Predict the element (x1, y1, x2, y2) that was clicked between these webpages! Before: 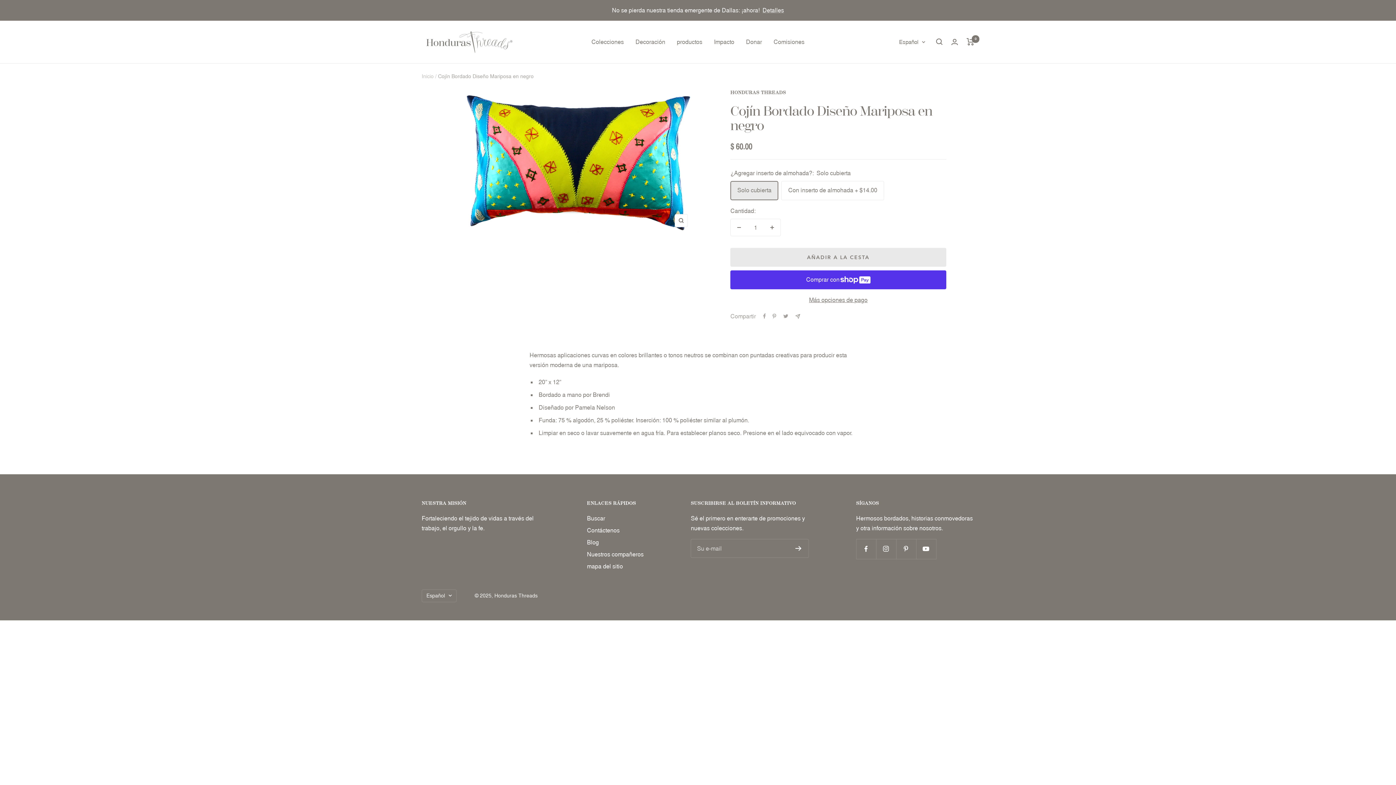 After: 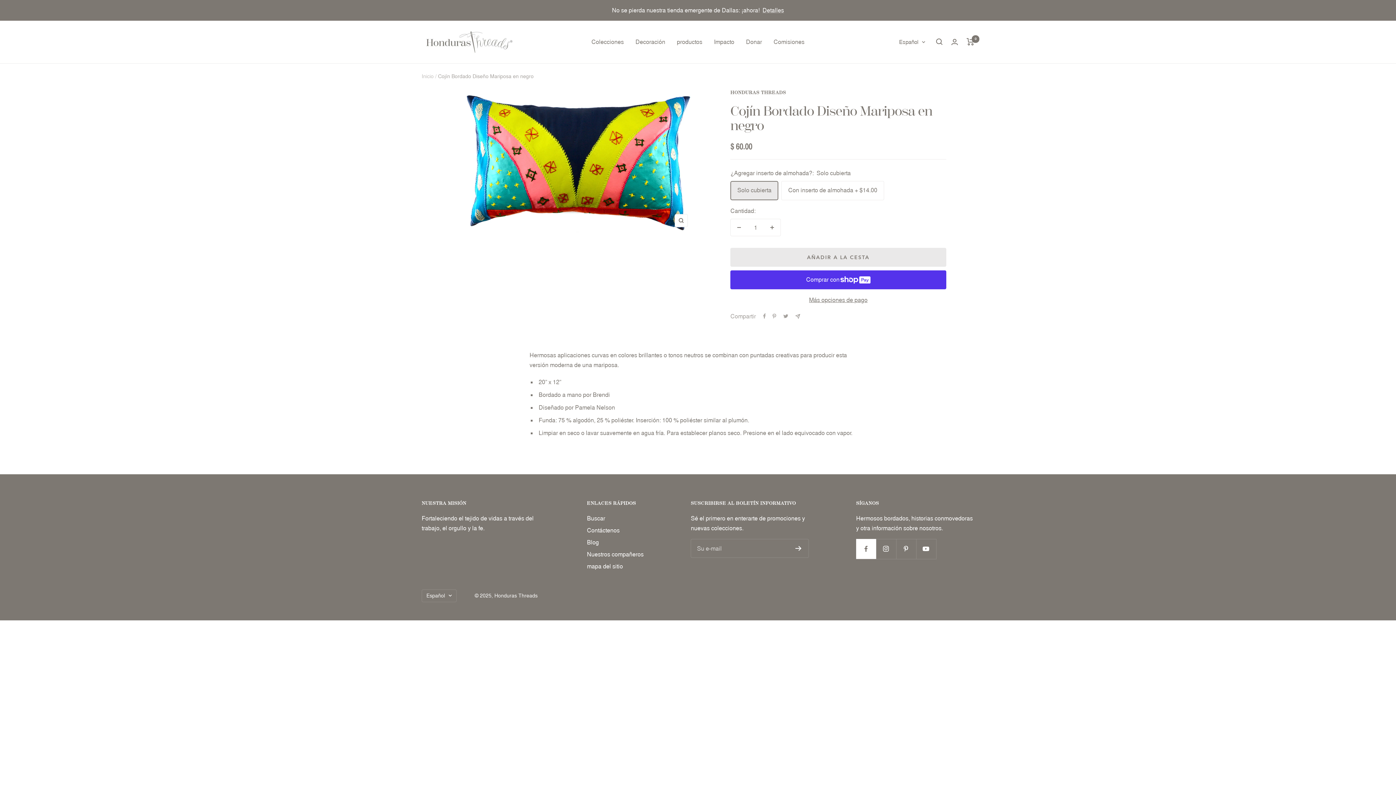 Action: bbox: (856, 539, 876, 559) label: Síguenos en Facebook